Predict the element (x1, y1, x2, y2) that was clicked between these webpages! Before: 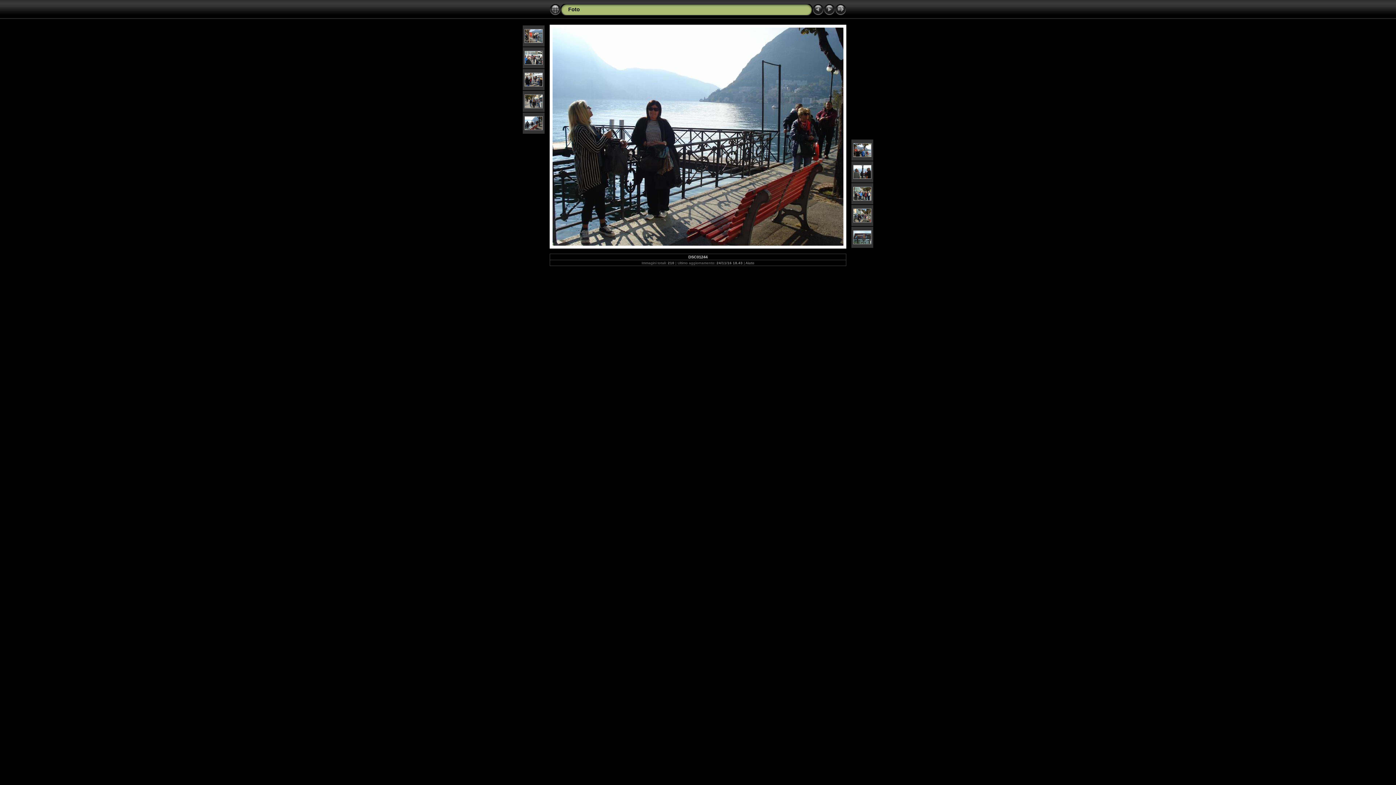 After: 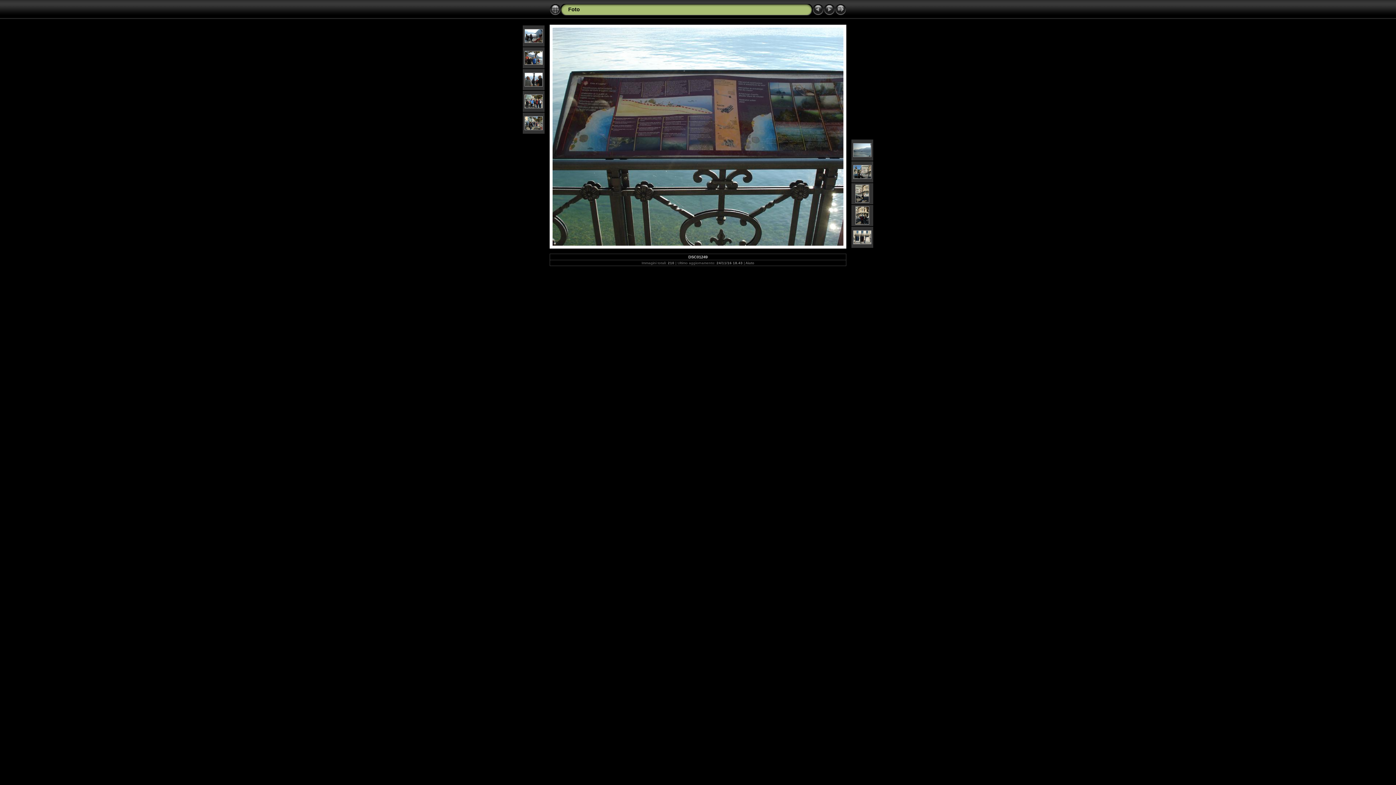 Action: bbox: (853, 240, 871, 245)